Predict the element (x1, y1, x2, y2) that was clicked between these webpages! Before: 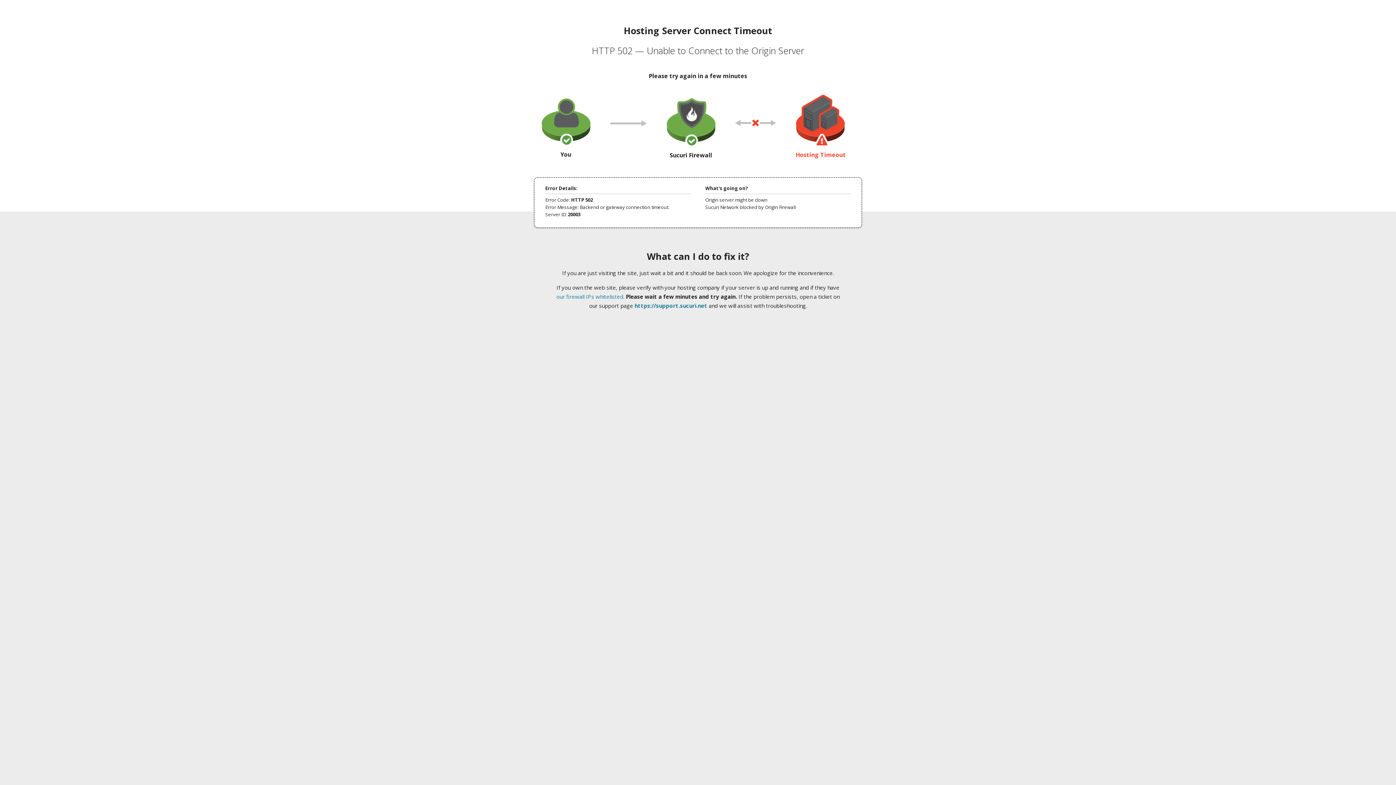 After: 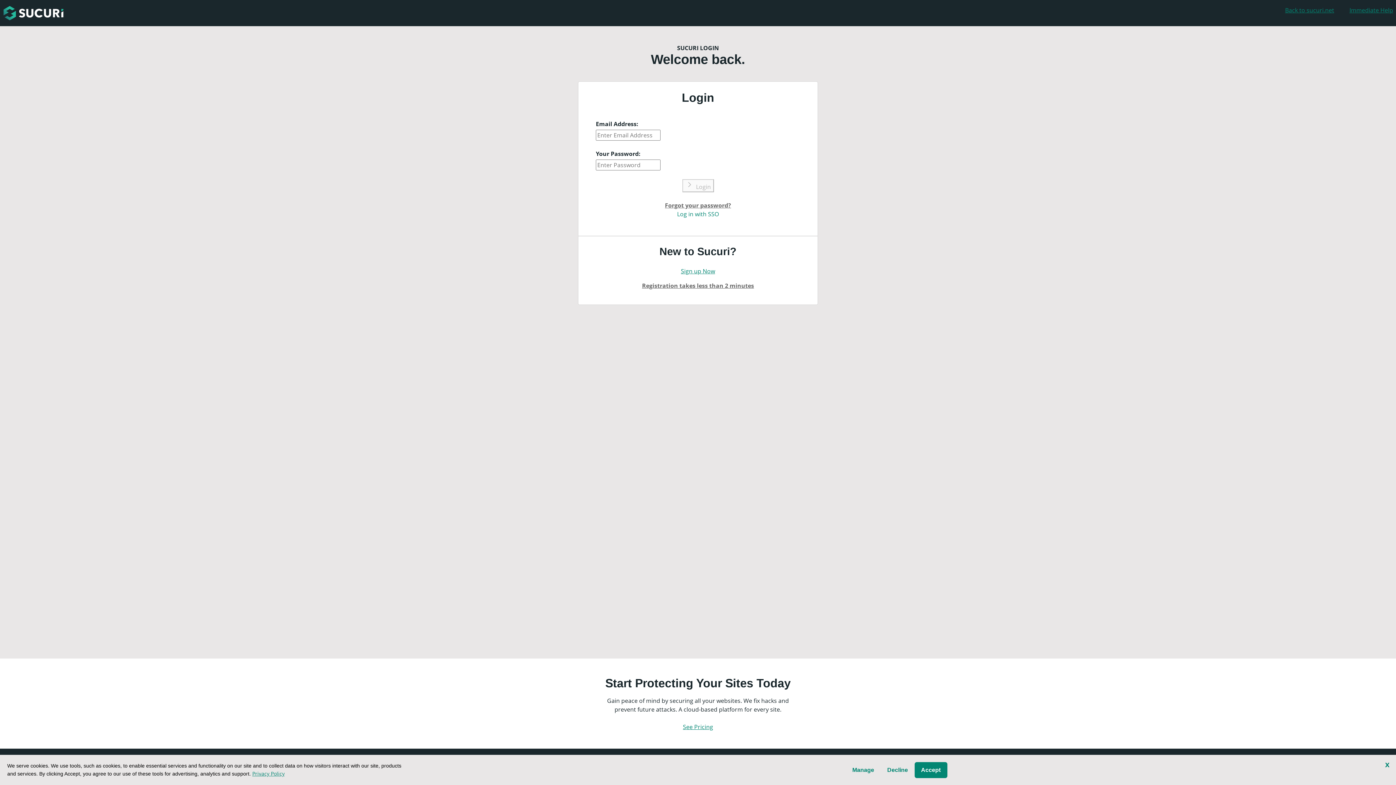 Action: bbox: (634, 302, 707, 309) label: https://support.sucuri.net